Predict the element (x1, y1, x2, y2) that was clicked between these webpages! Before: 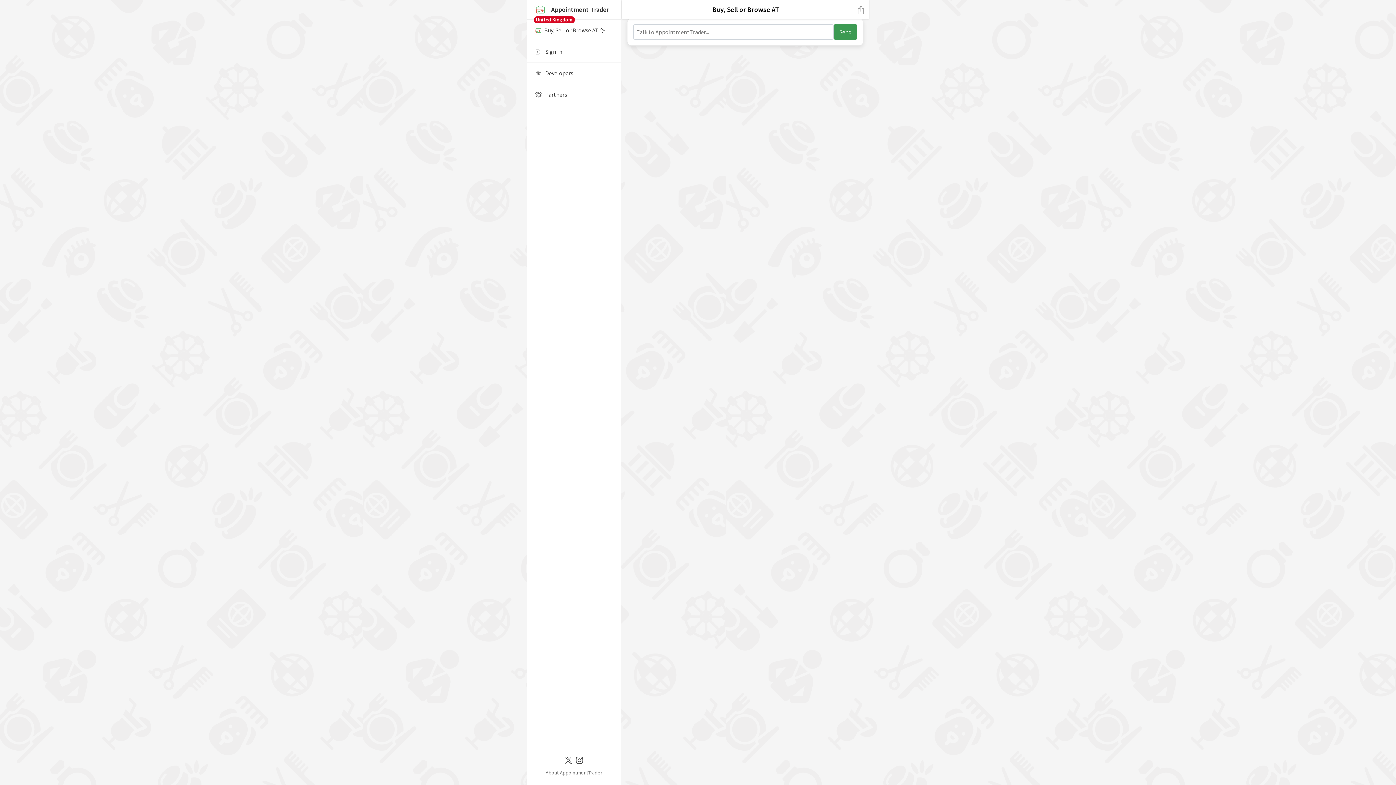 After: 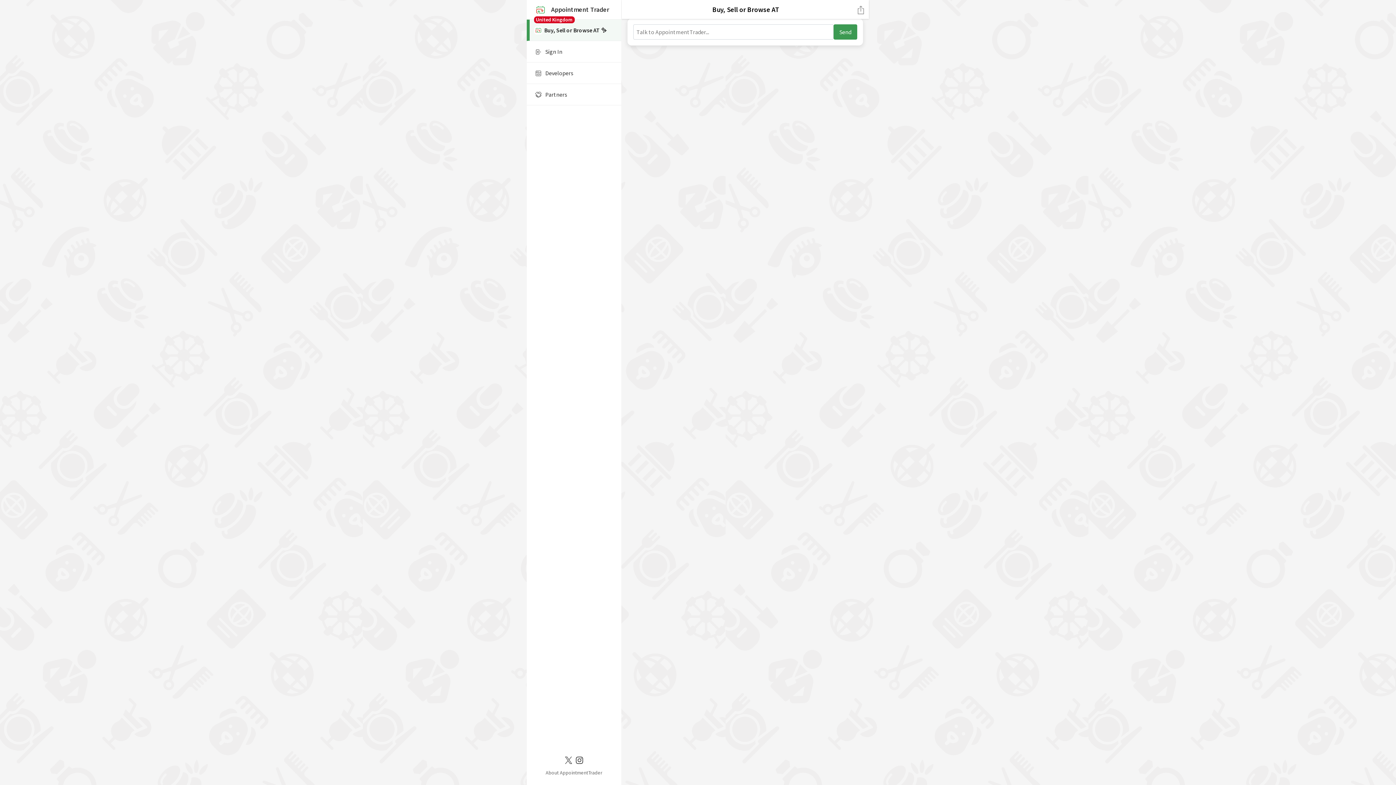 Action: bbox: (526, 19, 621, 41) label: Buy, Sell or Browse AT ✨